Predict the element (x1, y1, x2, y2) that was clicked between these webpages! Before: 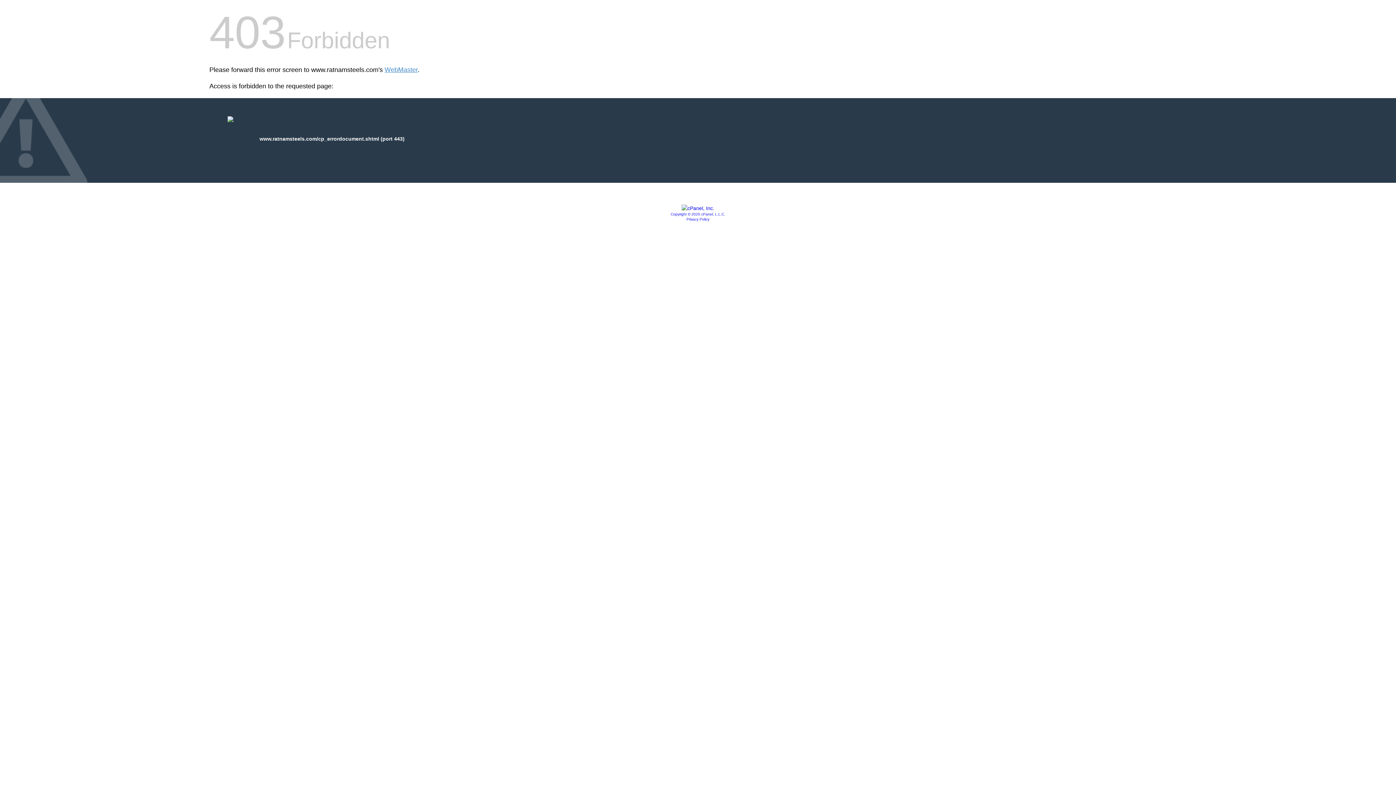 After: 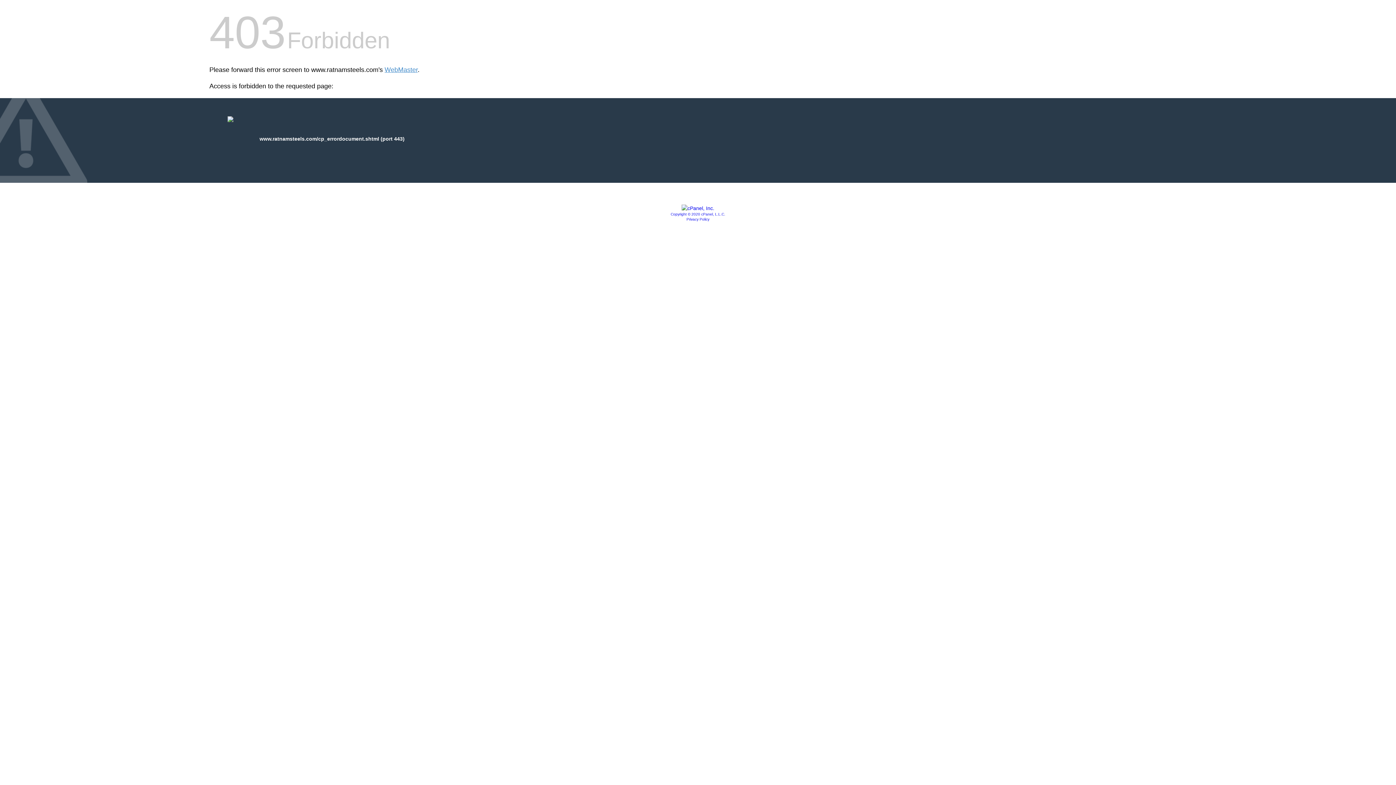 Action: bbox: (670, 212, 725, 216) label: Copyright © 2020 cPanel, L.L.C.